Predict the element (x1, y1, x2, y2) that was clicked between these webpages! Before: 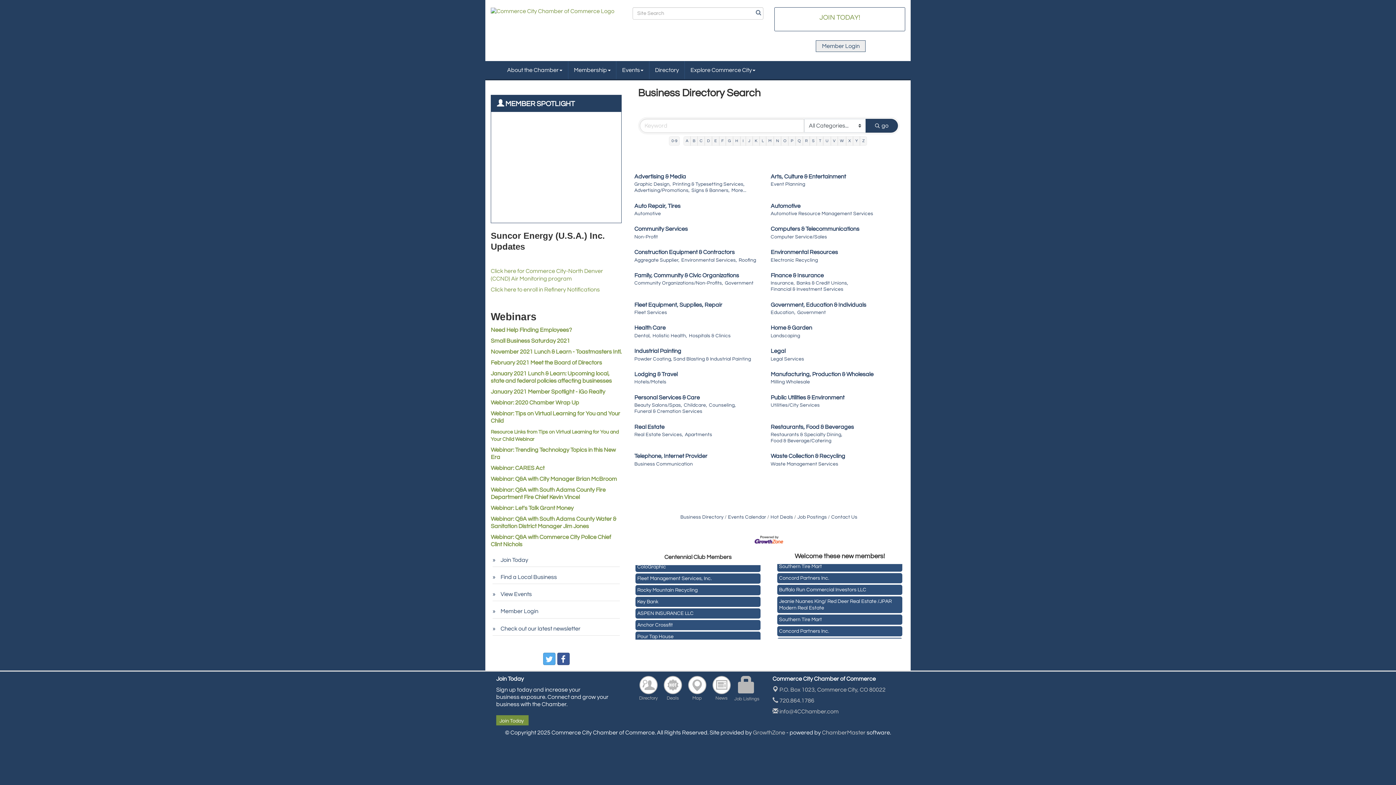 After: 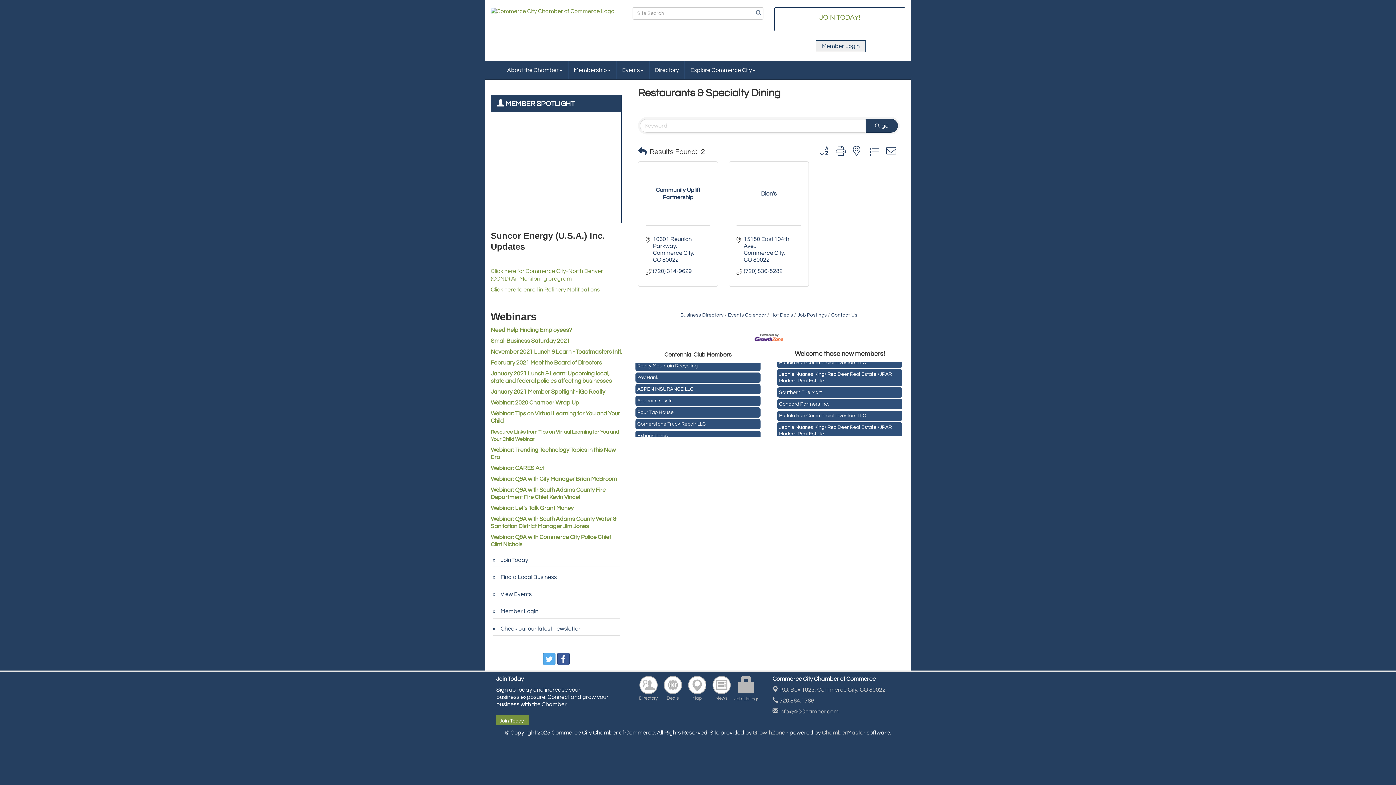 Action: bbox: (770, 432, 842, 438) label: Restaurants & Specialty Dining,